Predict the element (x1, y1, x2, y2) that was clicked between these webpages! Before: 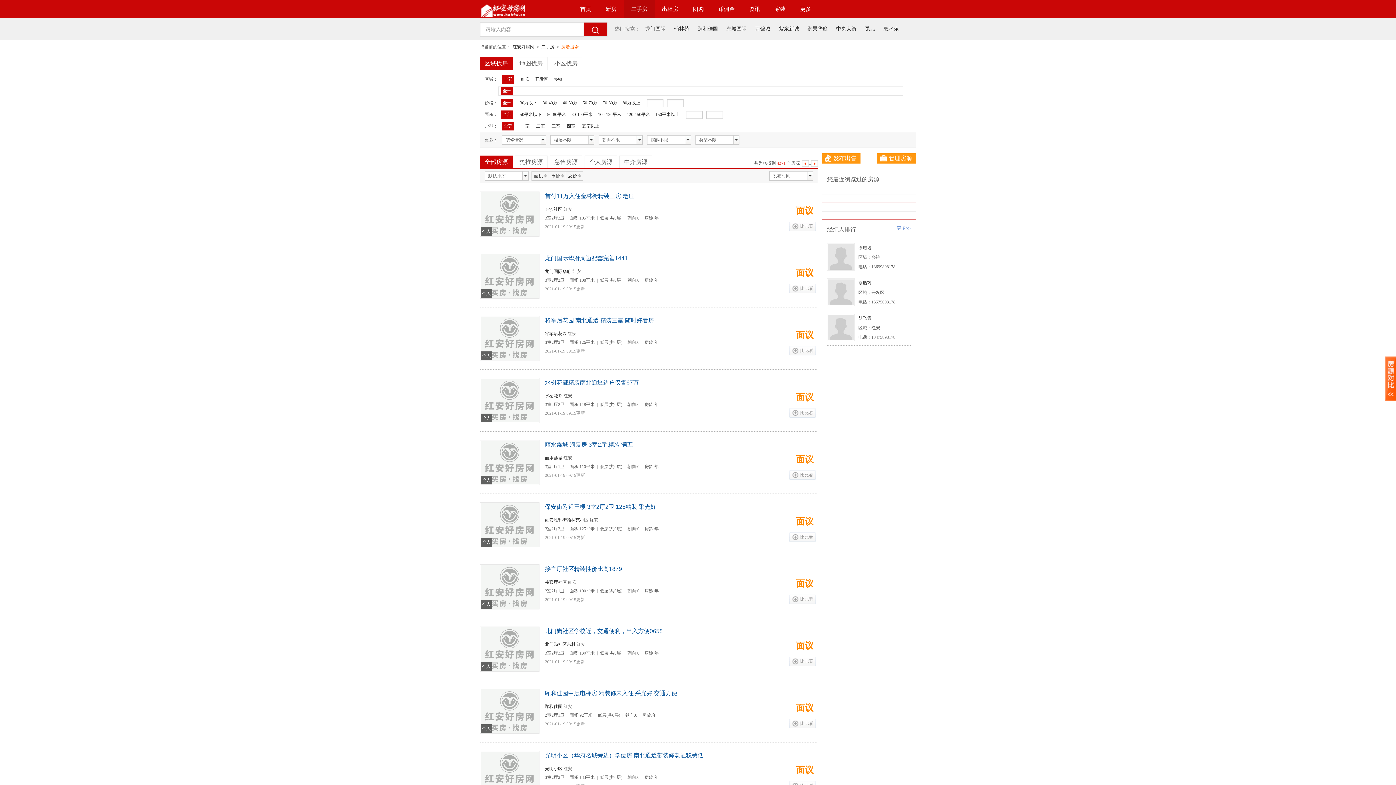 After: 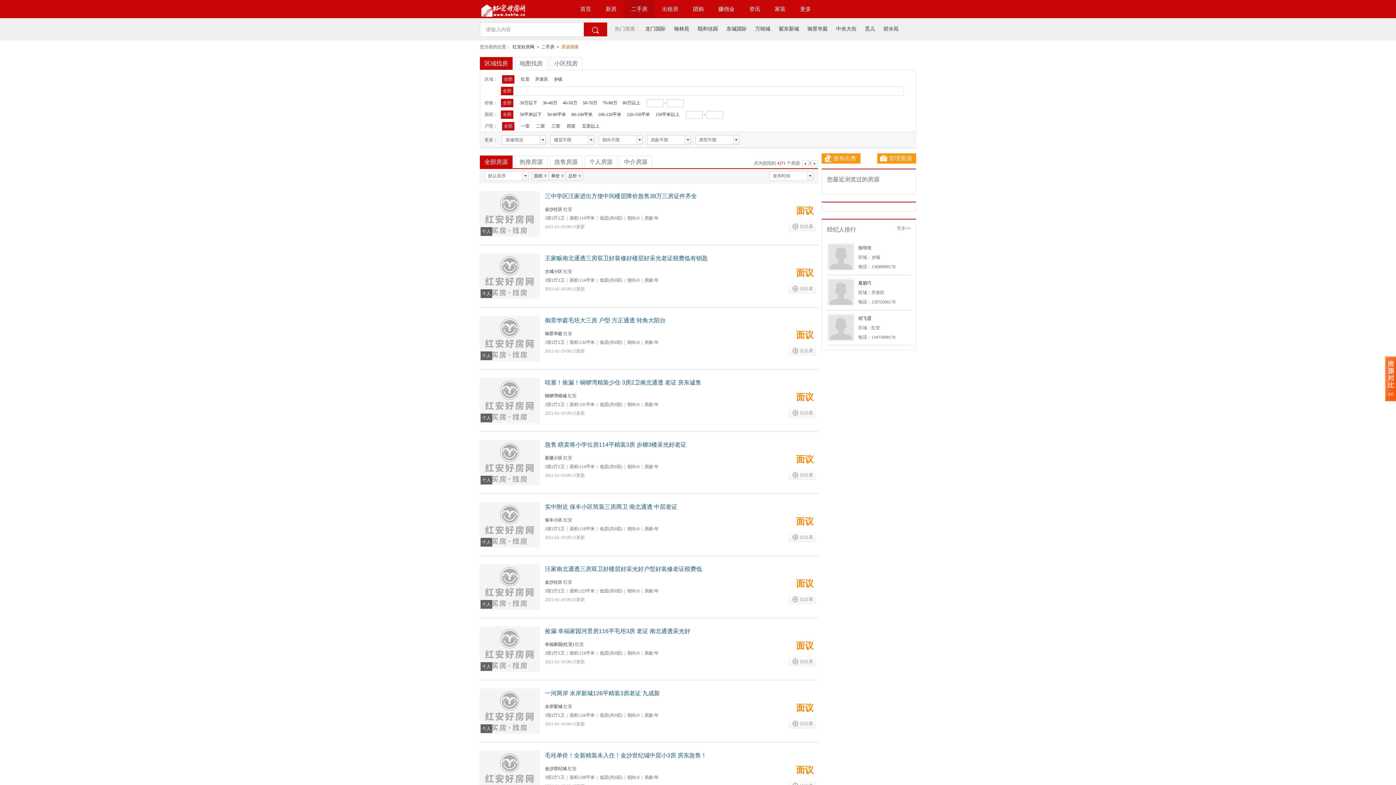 Action: bbox: (811, 160, 818, 167) label: 下一页